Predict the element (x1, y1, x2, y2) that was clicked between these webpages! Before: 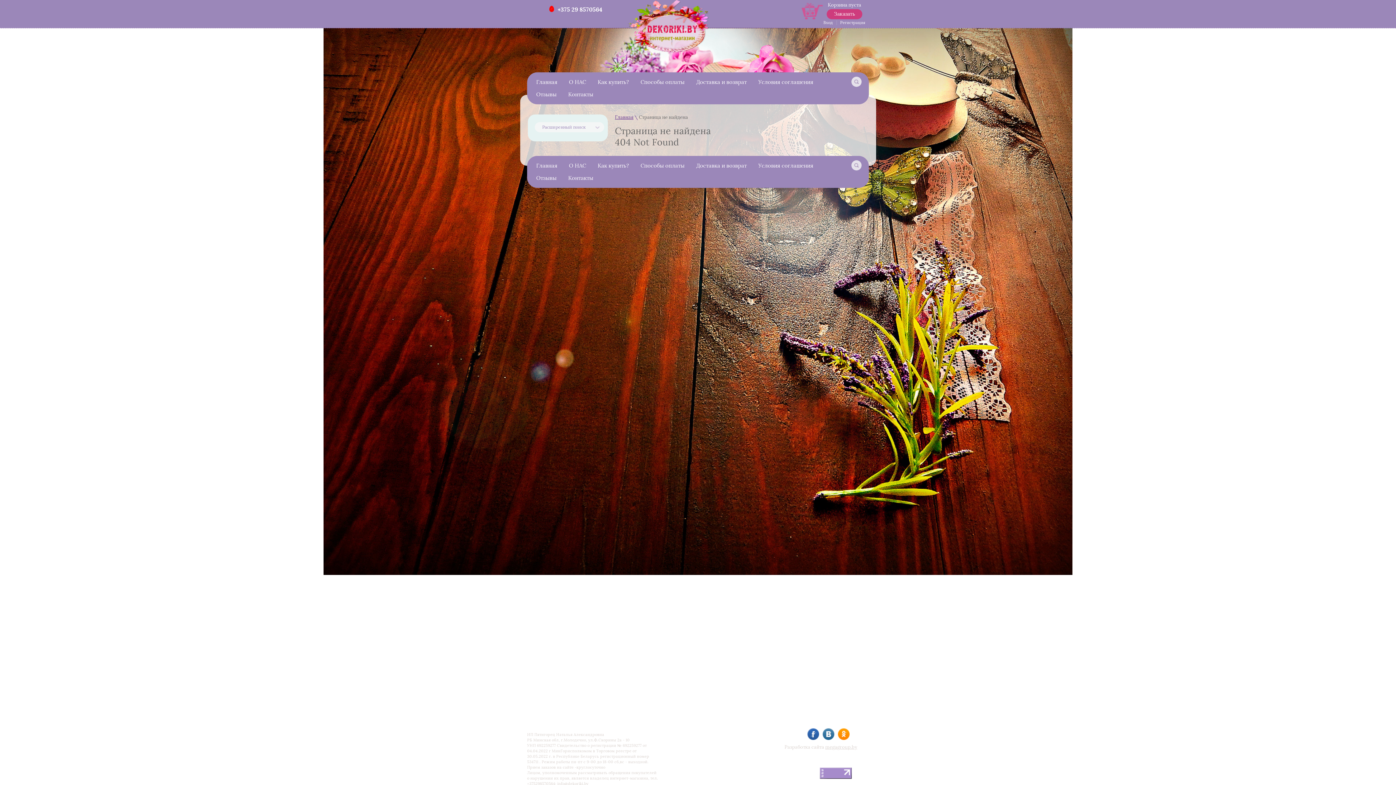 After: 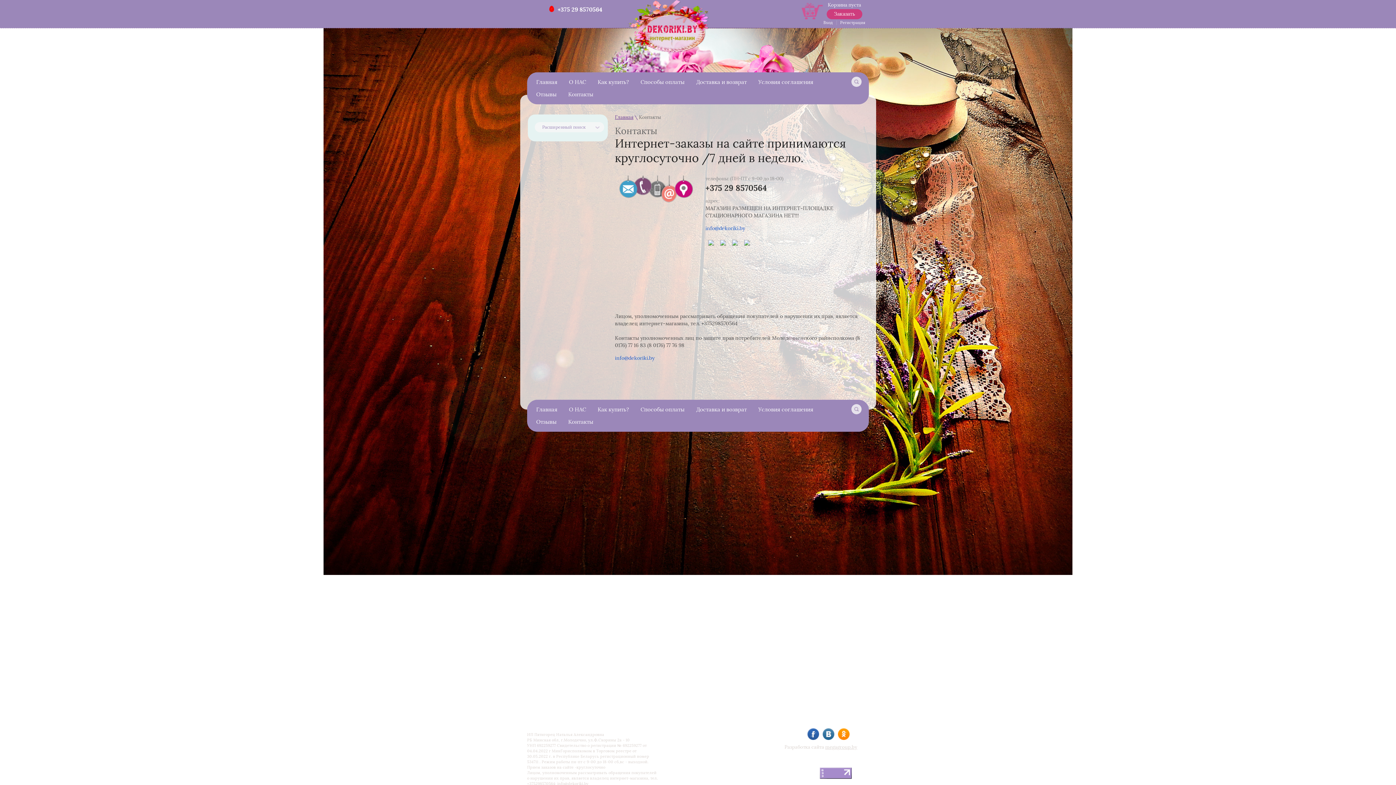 Action: label: Контакты bbox: (562, 88, 599, 100)